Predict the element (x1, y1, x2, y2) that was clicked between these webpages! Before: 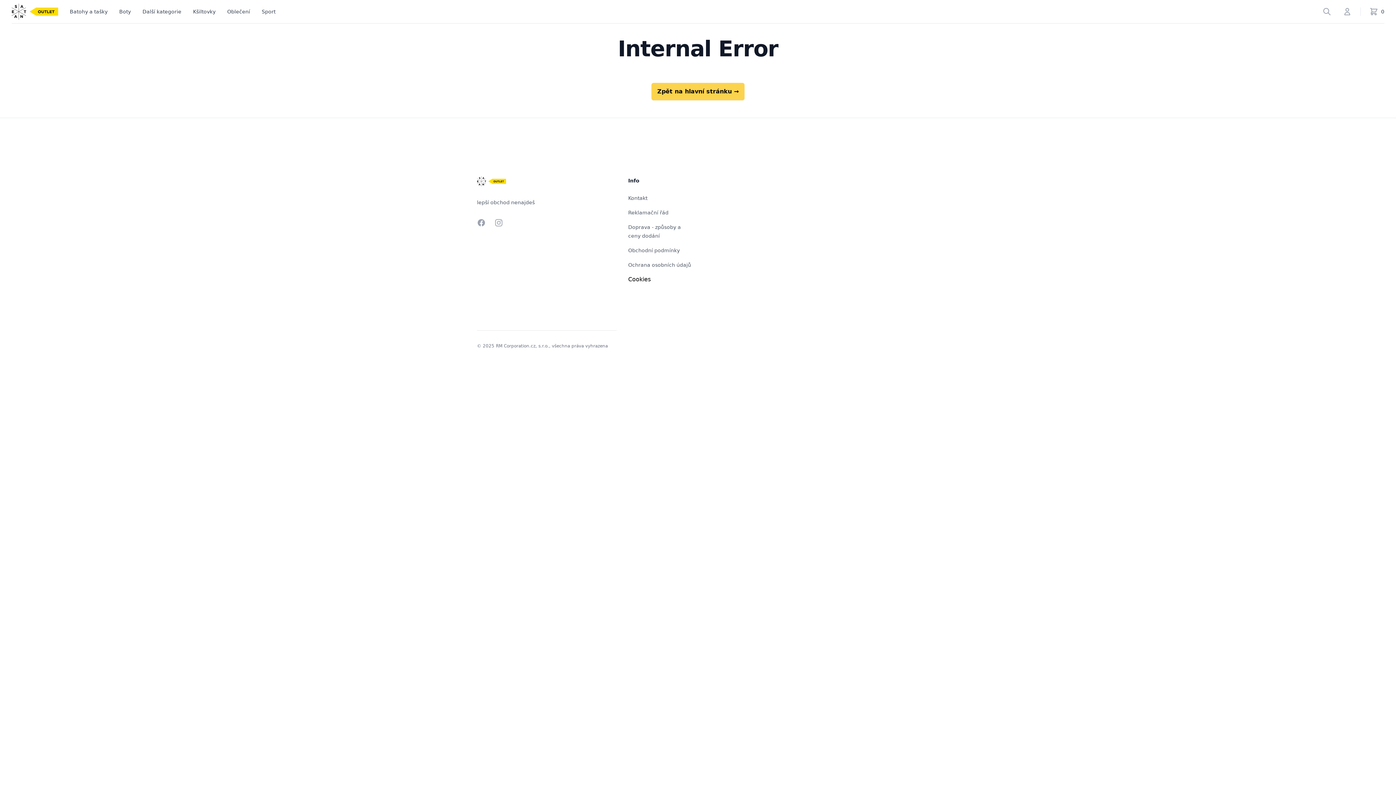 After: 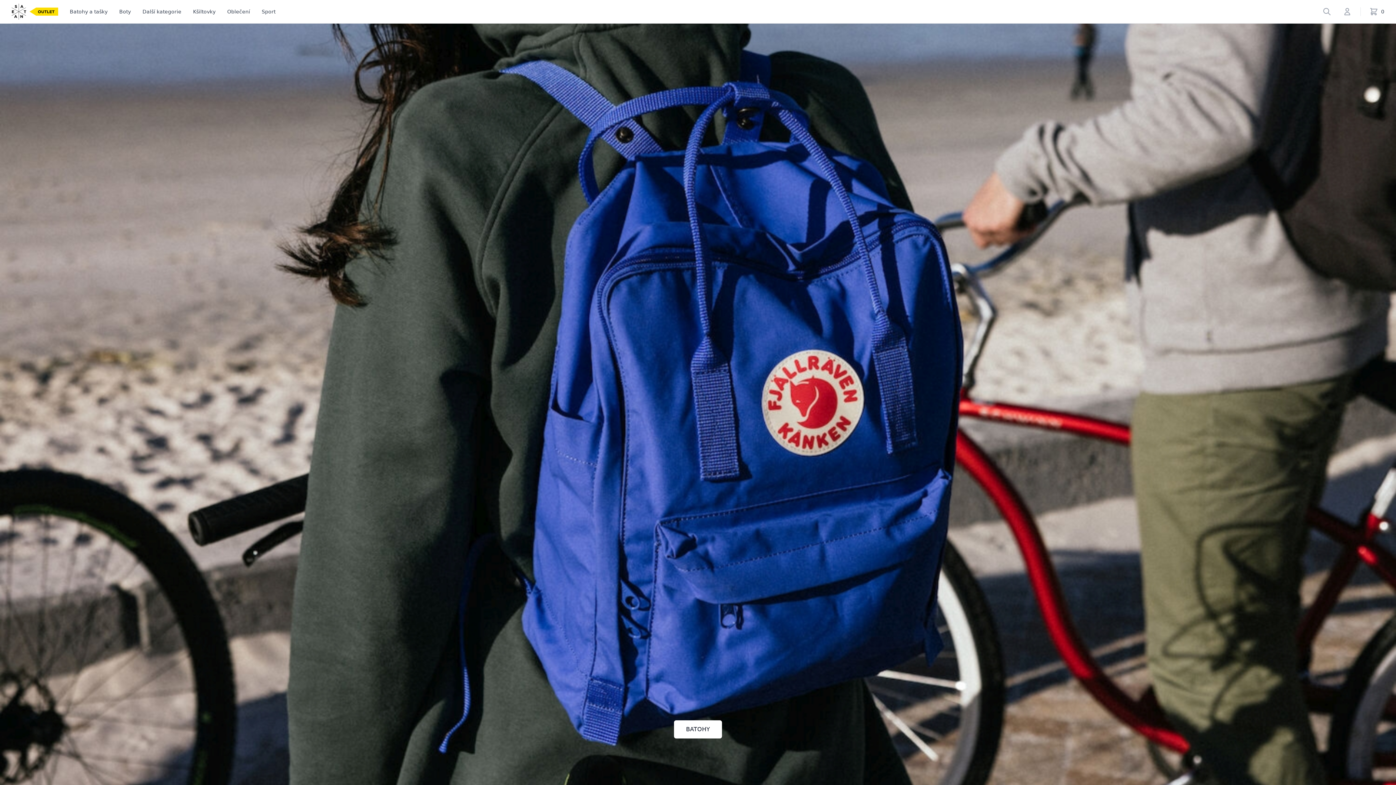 Action: bbox: (651, 82, 744, 100) label: Zpět na hlavní stránku →